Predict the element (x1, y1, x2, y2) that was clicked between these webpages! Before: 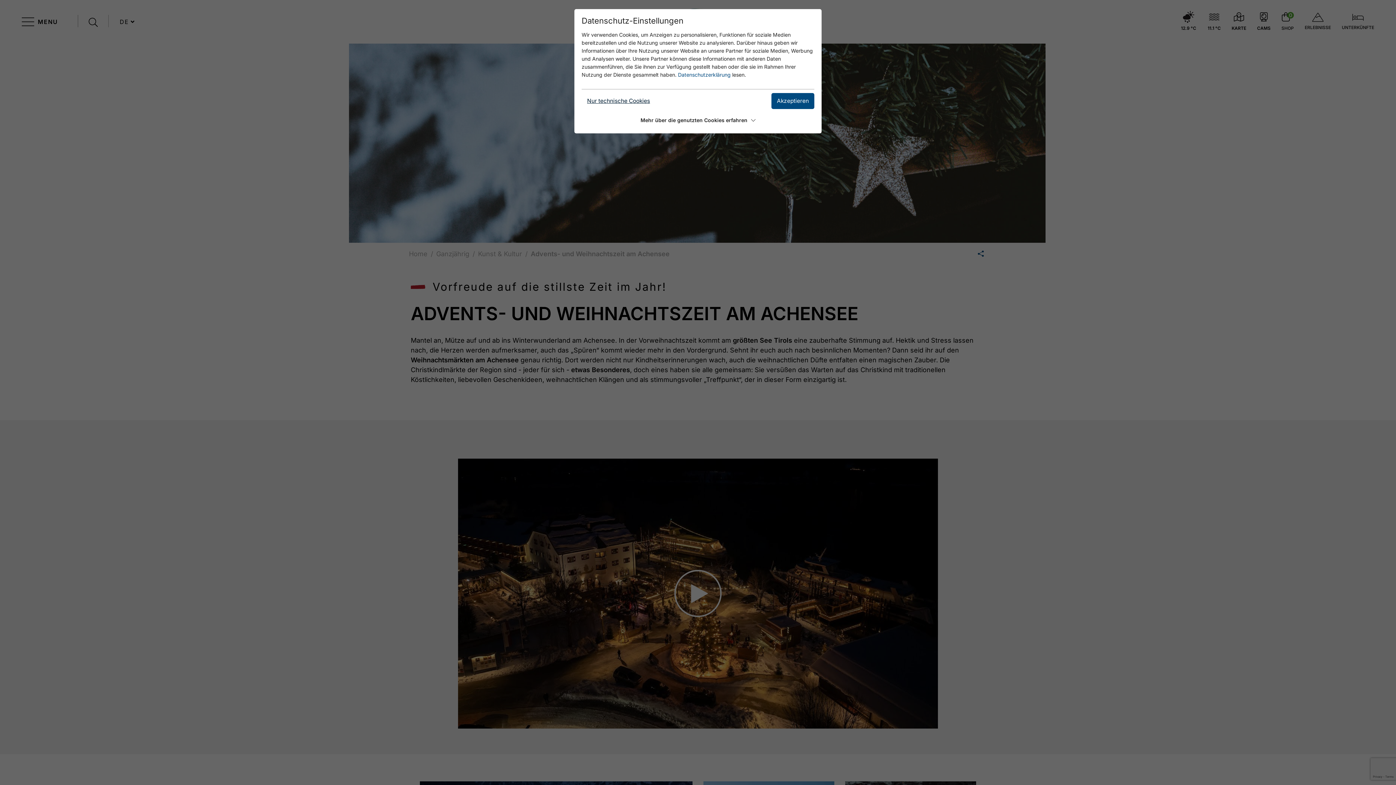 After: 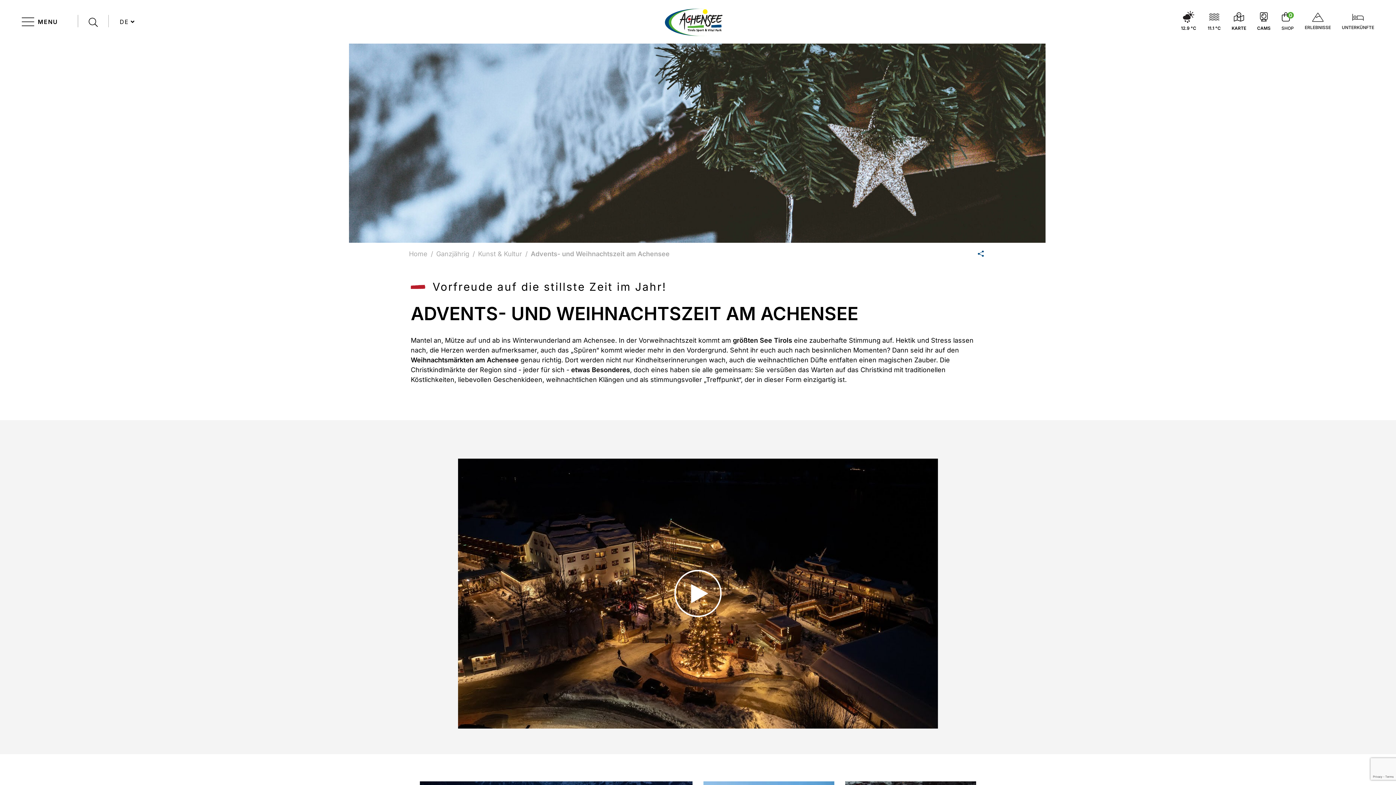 Action: label: Nur technische Cookies bbox: (581, 93, 655, 109)